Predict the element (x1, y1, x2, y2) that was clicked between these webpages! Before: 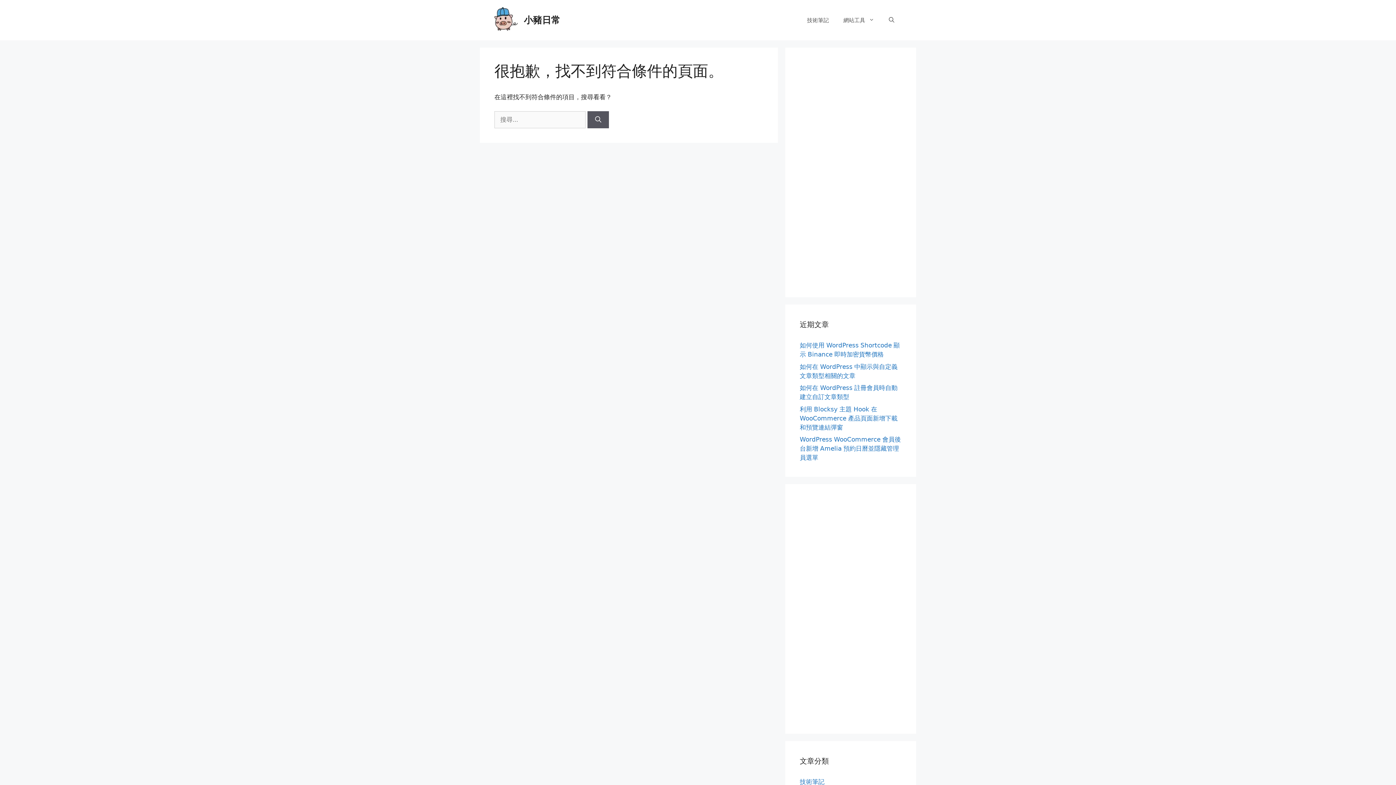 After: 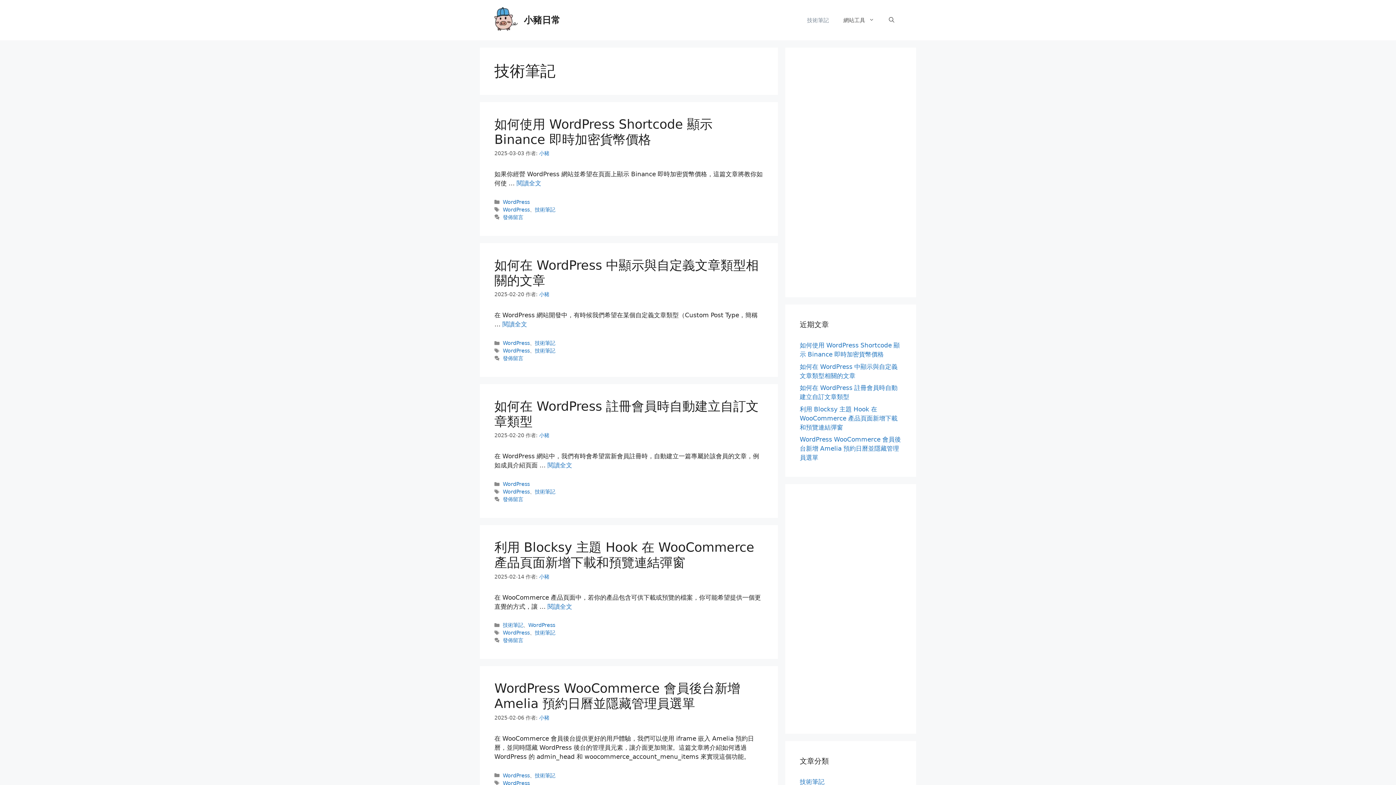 Action: label: 技術筆記 bbox: (800, 778, 824, 785)